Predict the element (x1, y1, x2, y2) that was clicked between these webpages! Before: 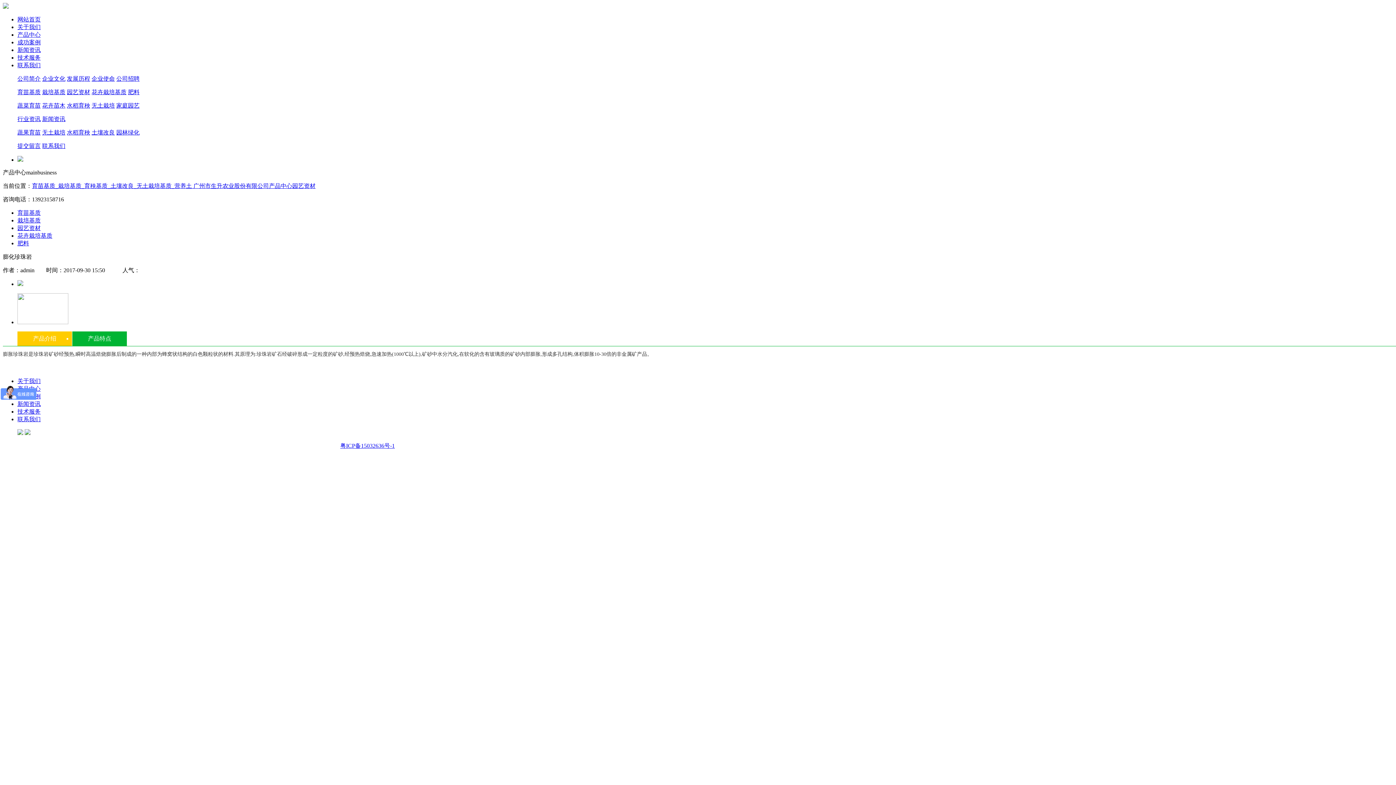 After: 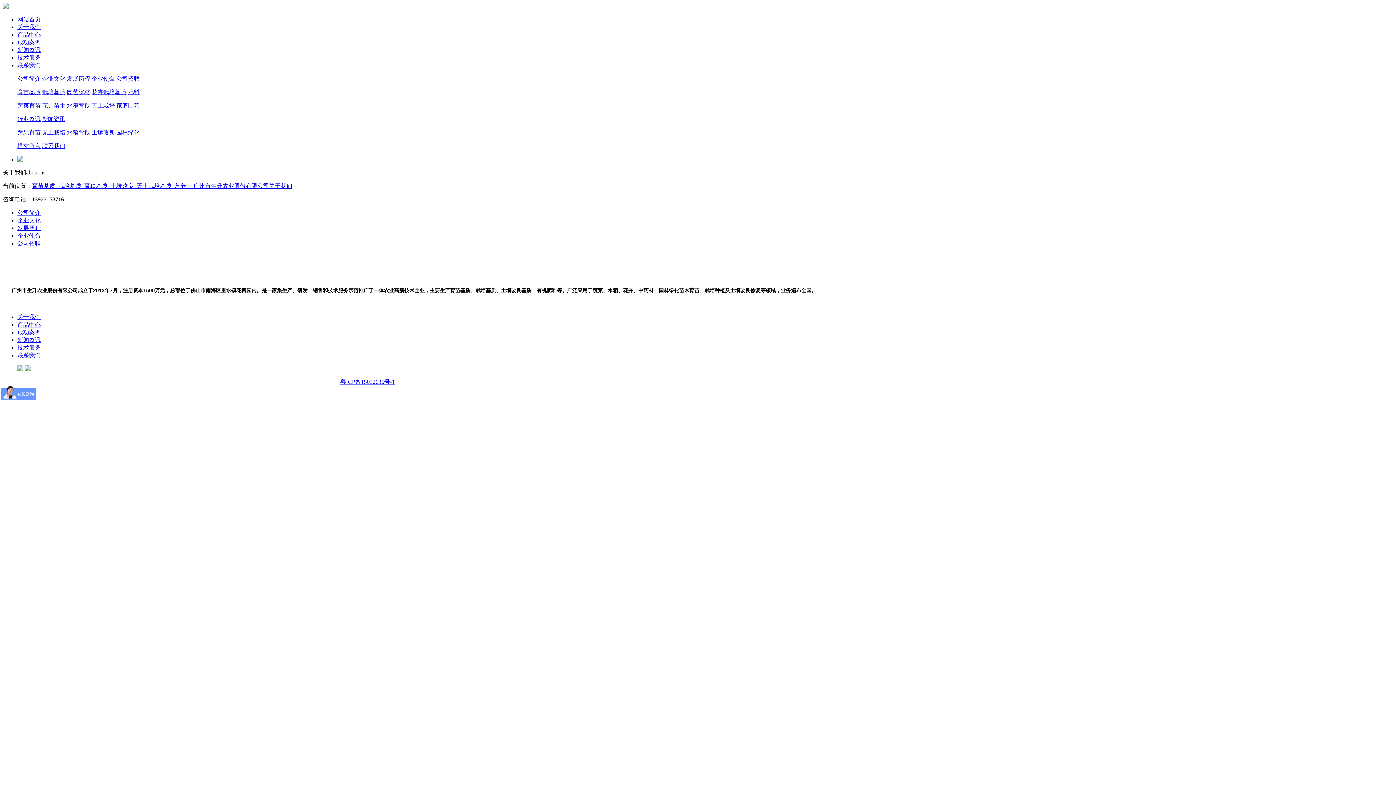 Action: bbox: (17, 24, 40, 30) label: 关于我们